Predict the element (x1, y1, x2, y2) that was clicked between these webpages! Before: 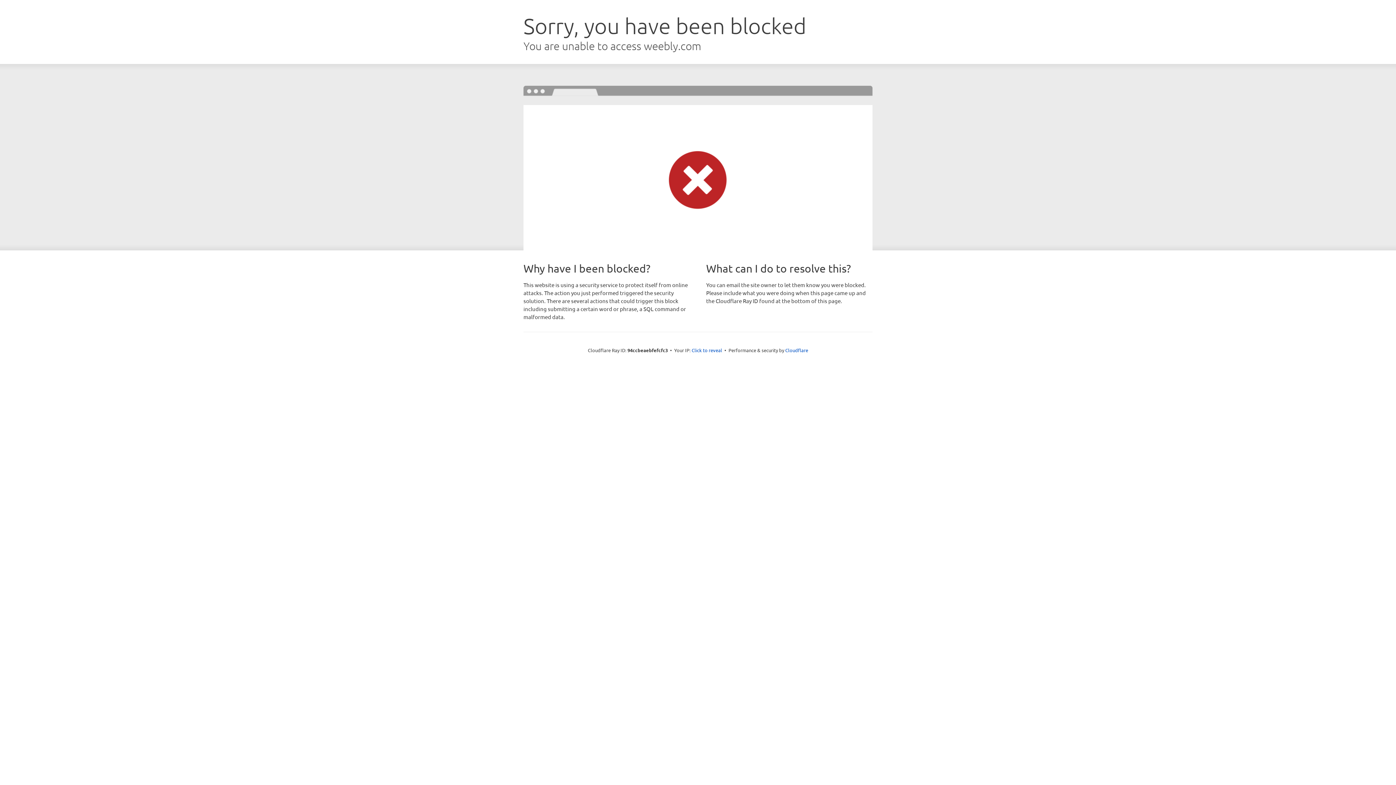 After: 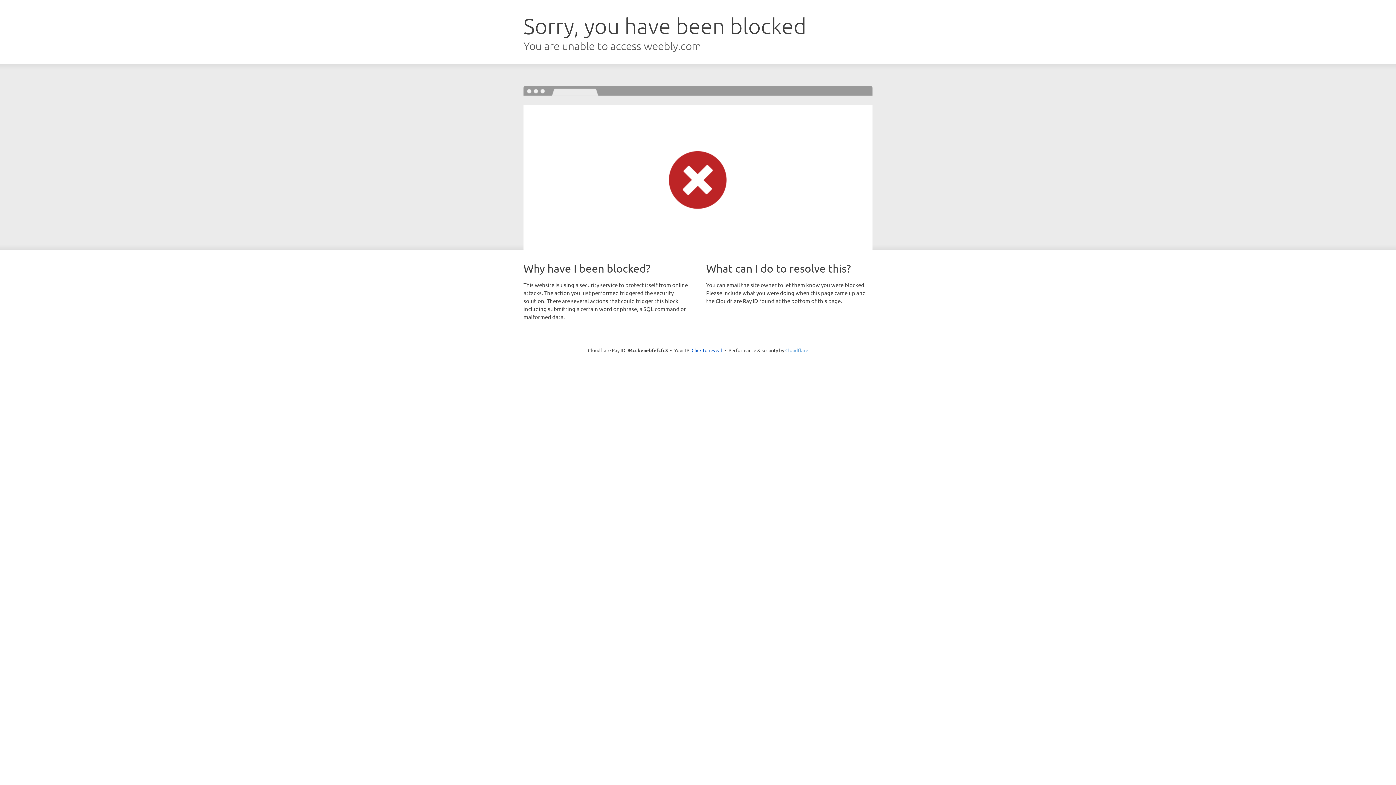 Action: bbox: (785, 347, 808, 353) label: Cloudflare